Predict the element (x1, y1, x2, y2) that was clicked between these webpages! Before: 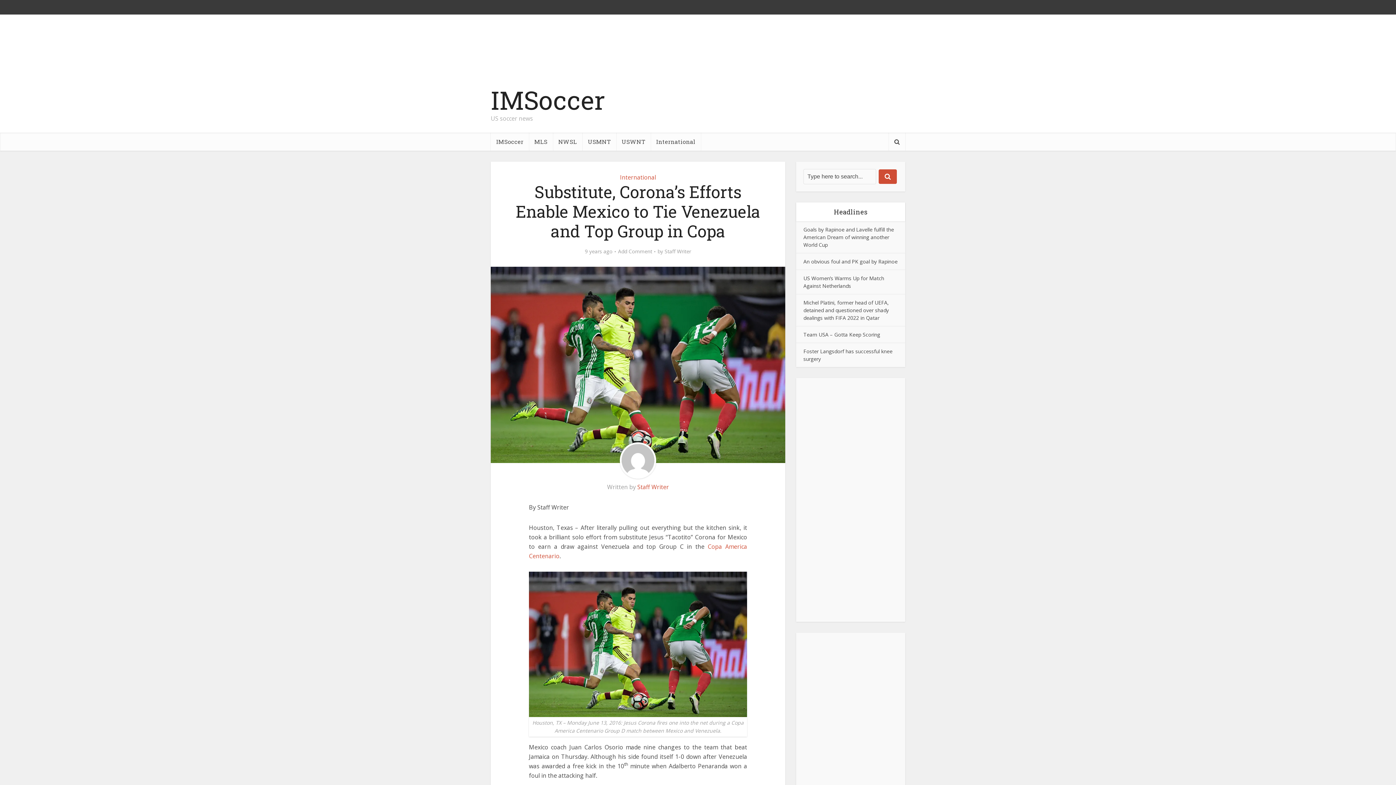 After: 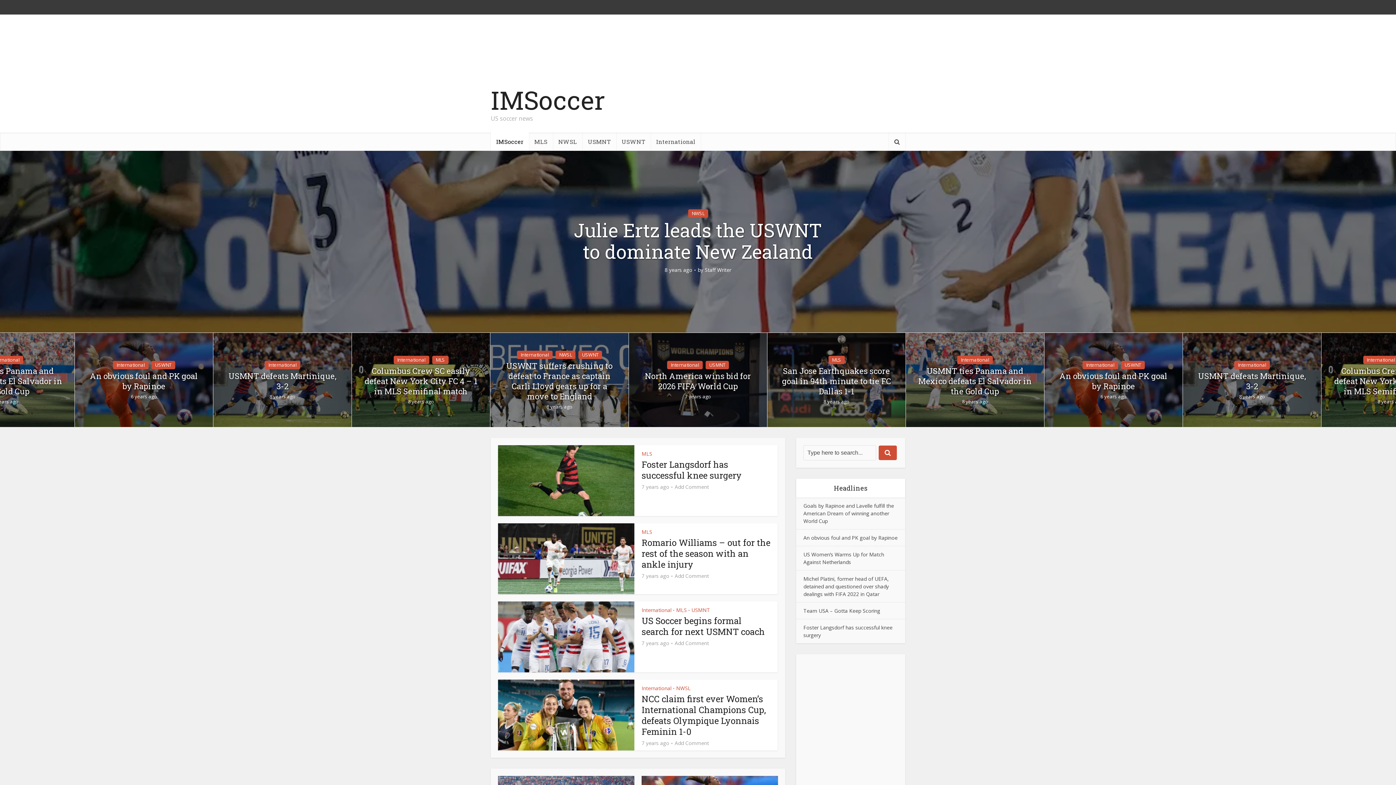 Action: bbox: (490, 132, 529, 150) label: IMSoccer